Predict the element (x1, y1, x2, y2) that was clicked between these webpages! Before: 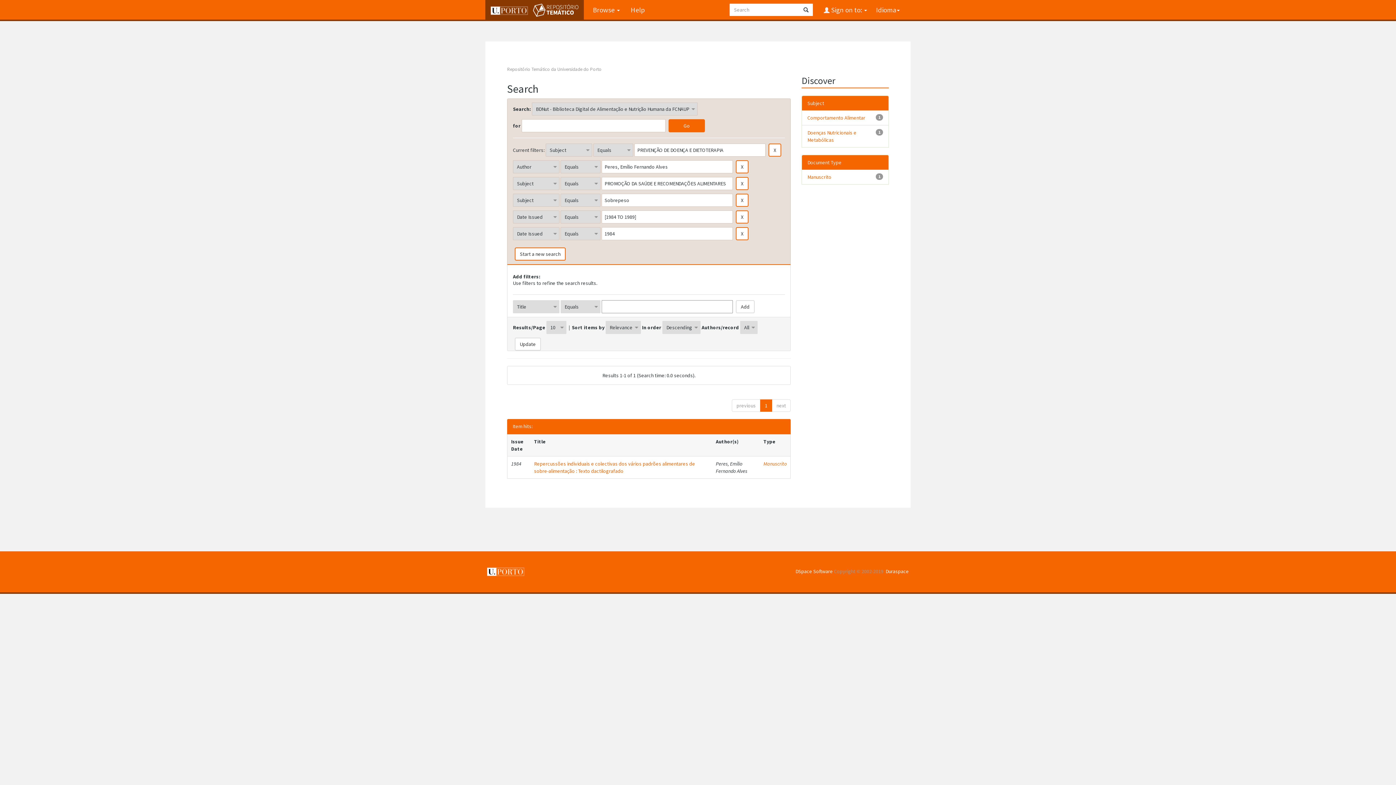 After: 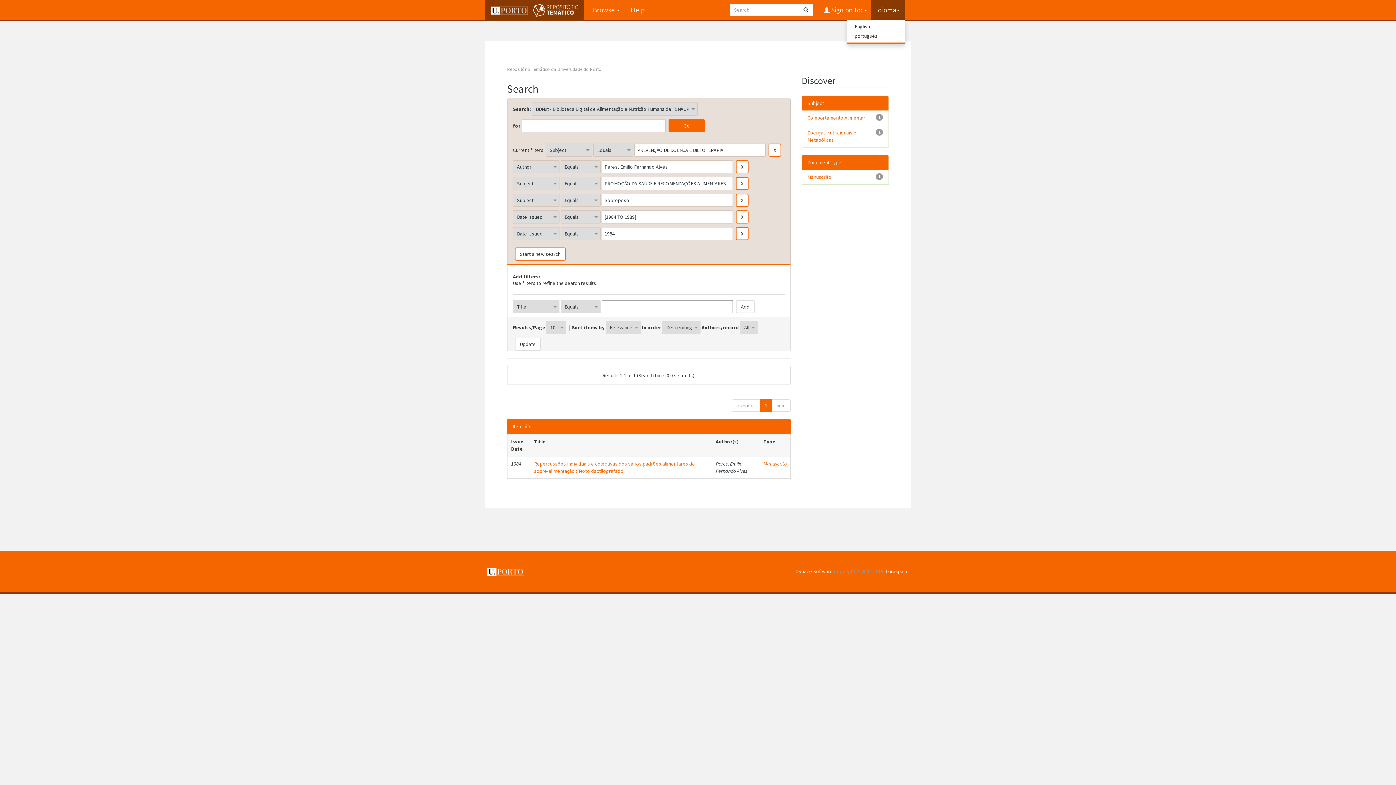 Action: bbox: (870, 0, 905, 19) label: Idioma